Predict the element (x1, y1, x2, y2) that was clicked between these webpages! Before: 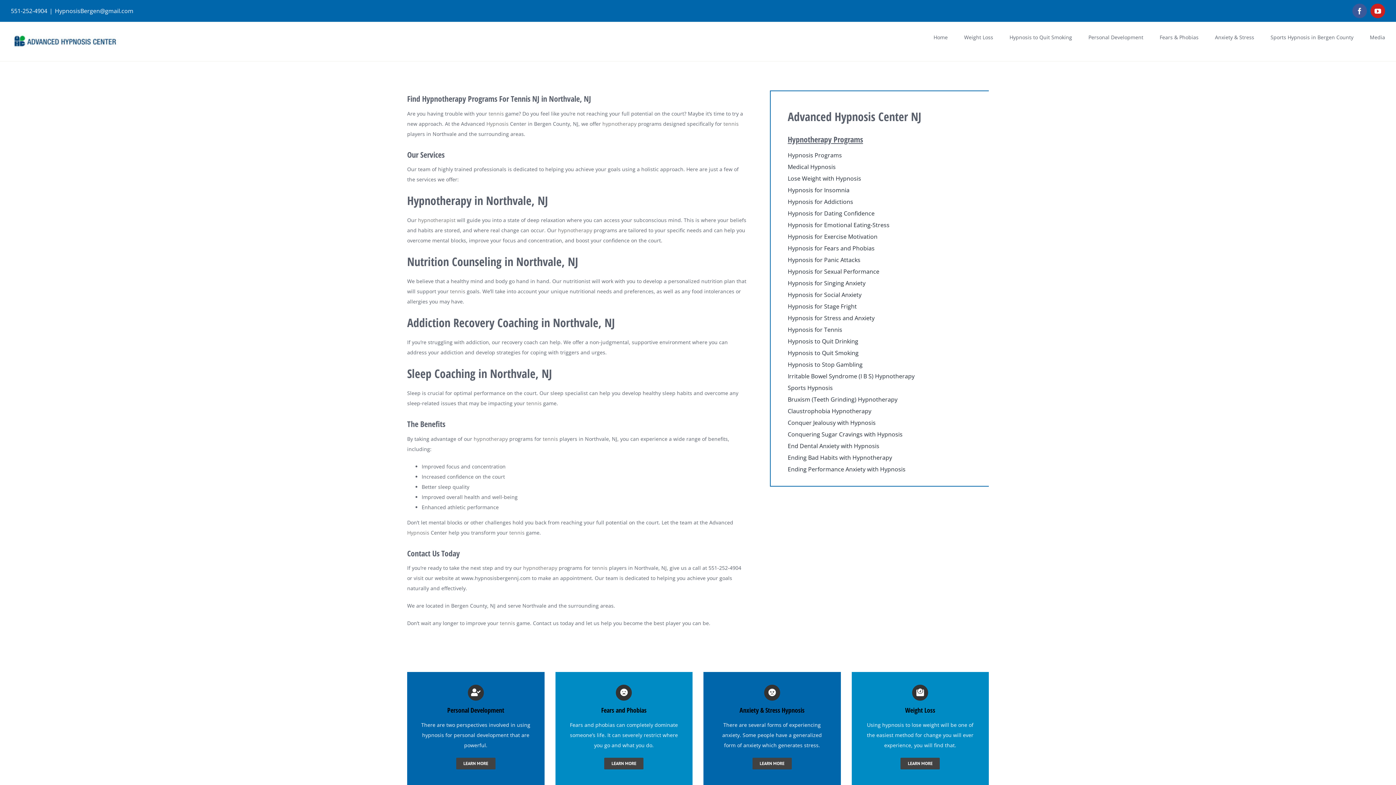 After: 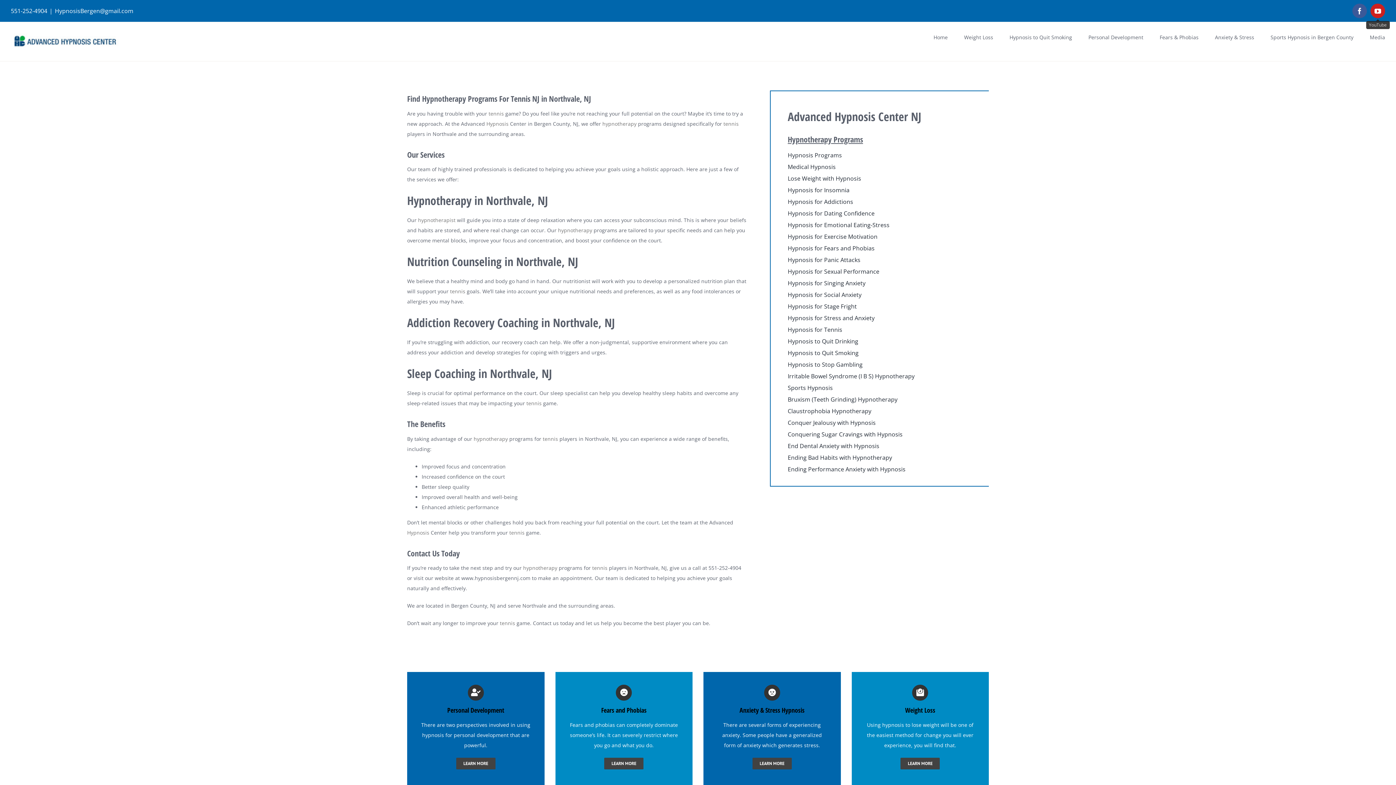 Action: bbox: (1370, 3, 1385, 18) label: YouTube